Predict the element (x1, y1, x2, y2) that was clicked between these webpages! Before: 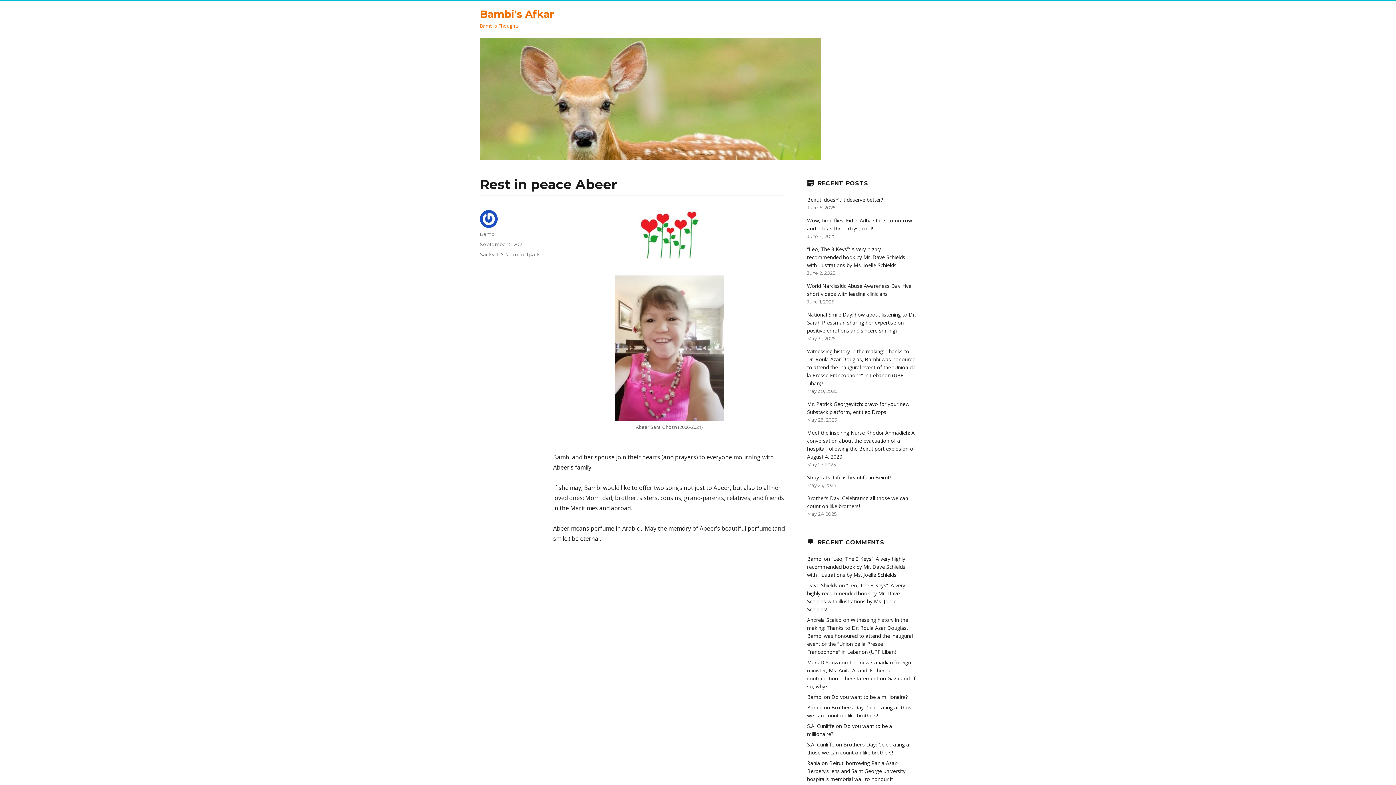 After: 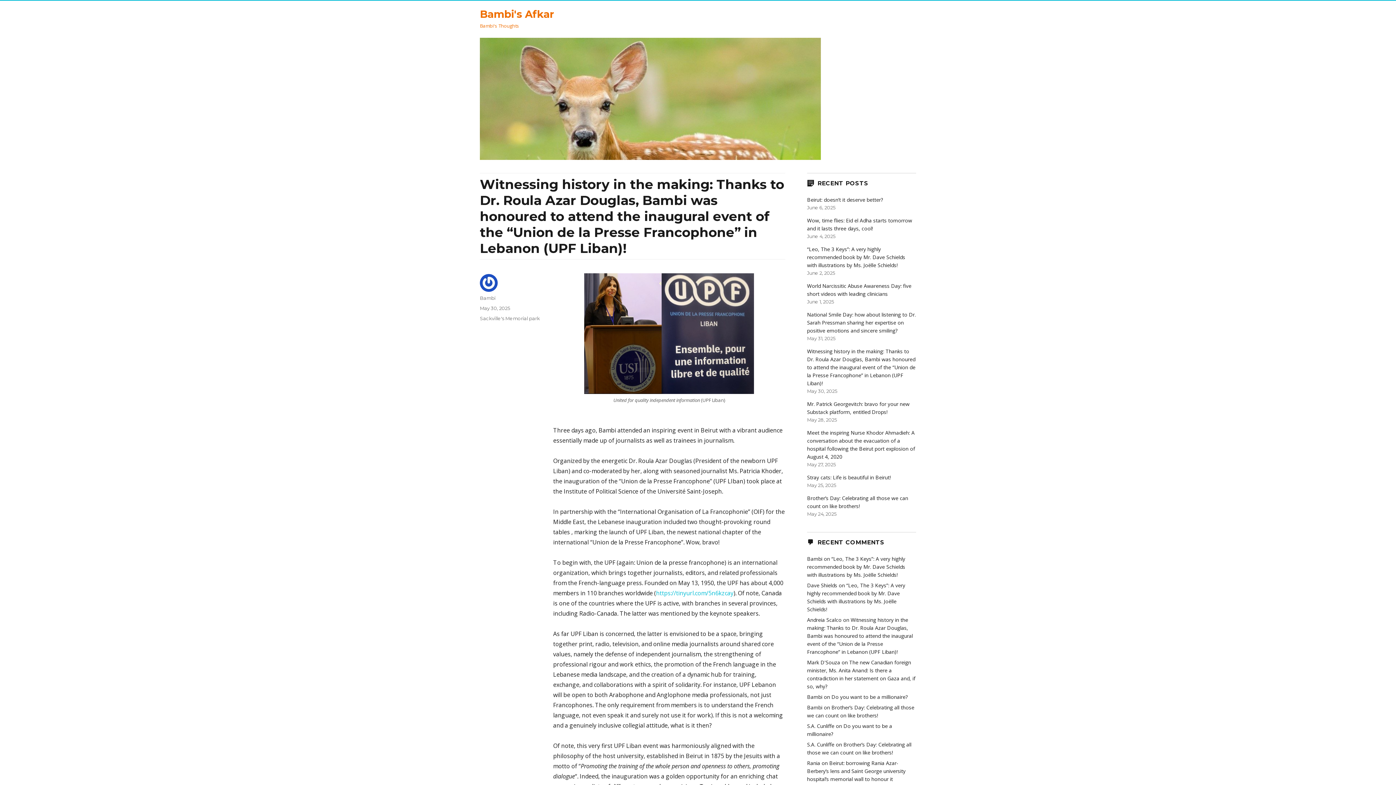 Action: bbox: (807, 348, 915, 387) label: Witnessing history in the making: Thanks to Dr. Roula Azar Douglas, Bambi was honoured to attend the inaugural event of the “Union de la Presse Francophone” in Lebanon (UPF Liban)!